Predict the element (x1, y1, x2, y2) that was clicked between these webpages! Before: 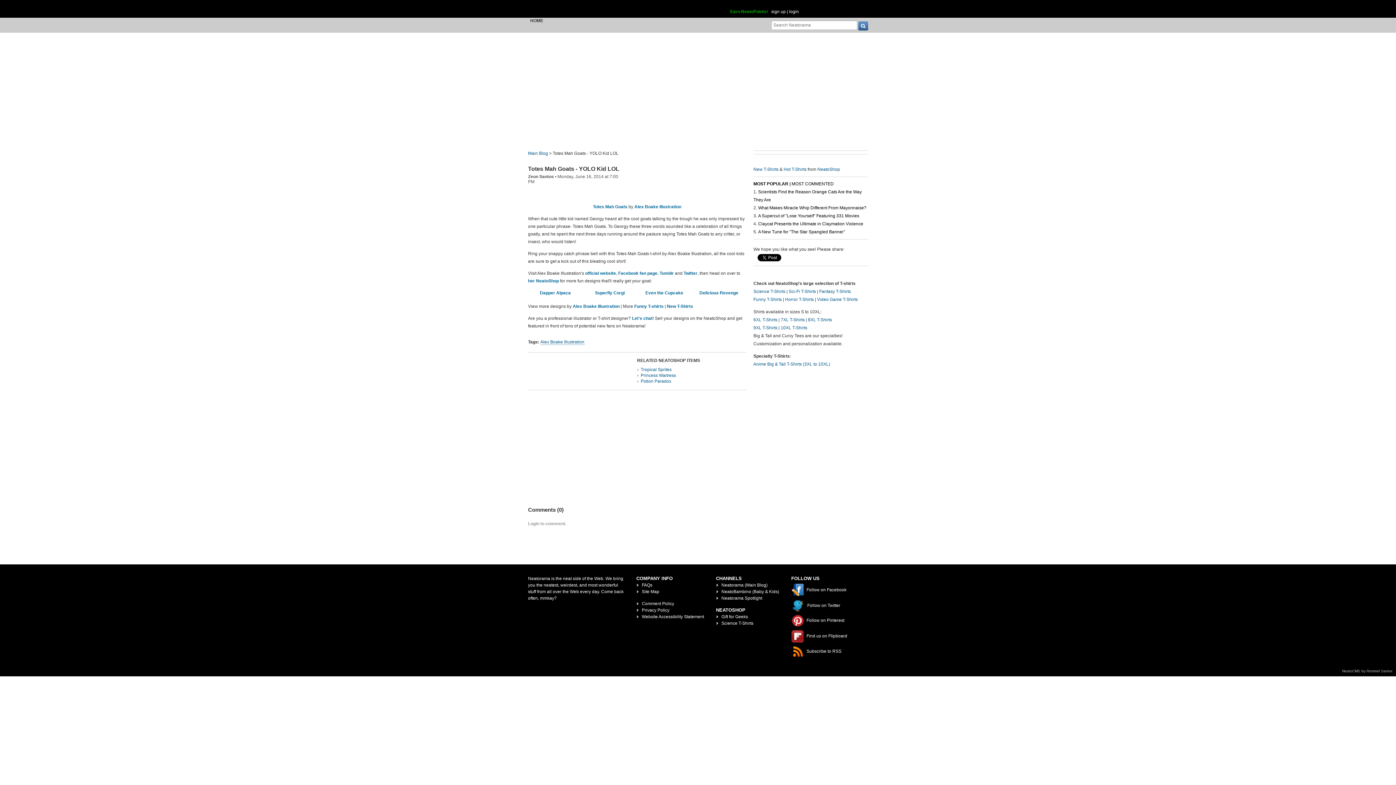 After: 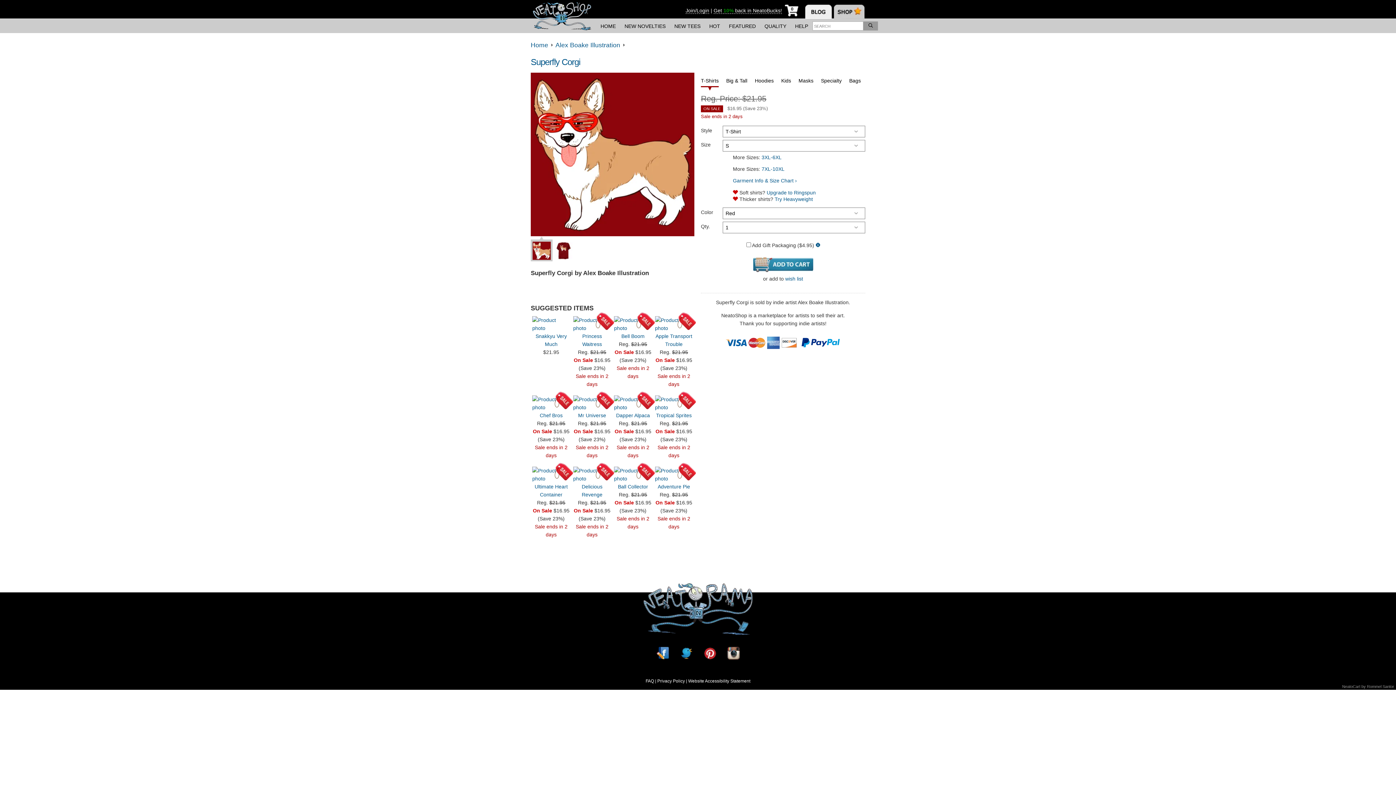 Action: label: Superfly Corgi bbox: (595, 290, 624, 295)